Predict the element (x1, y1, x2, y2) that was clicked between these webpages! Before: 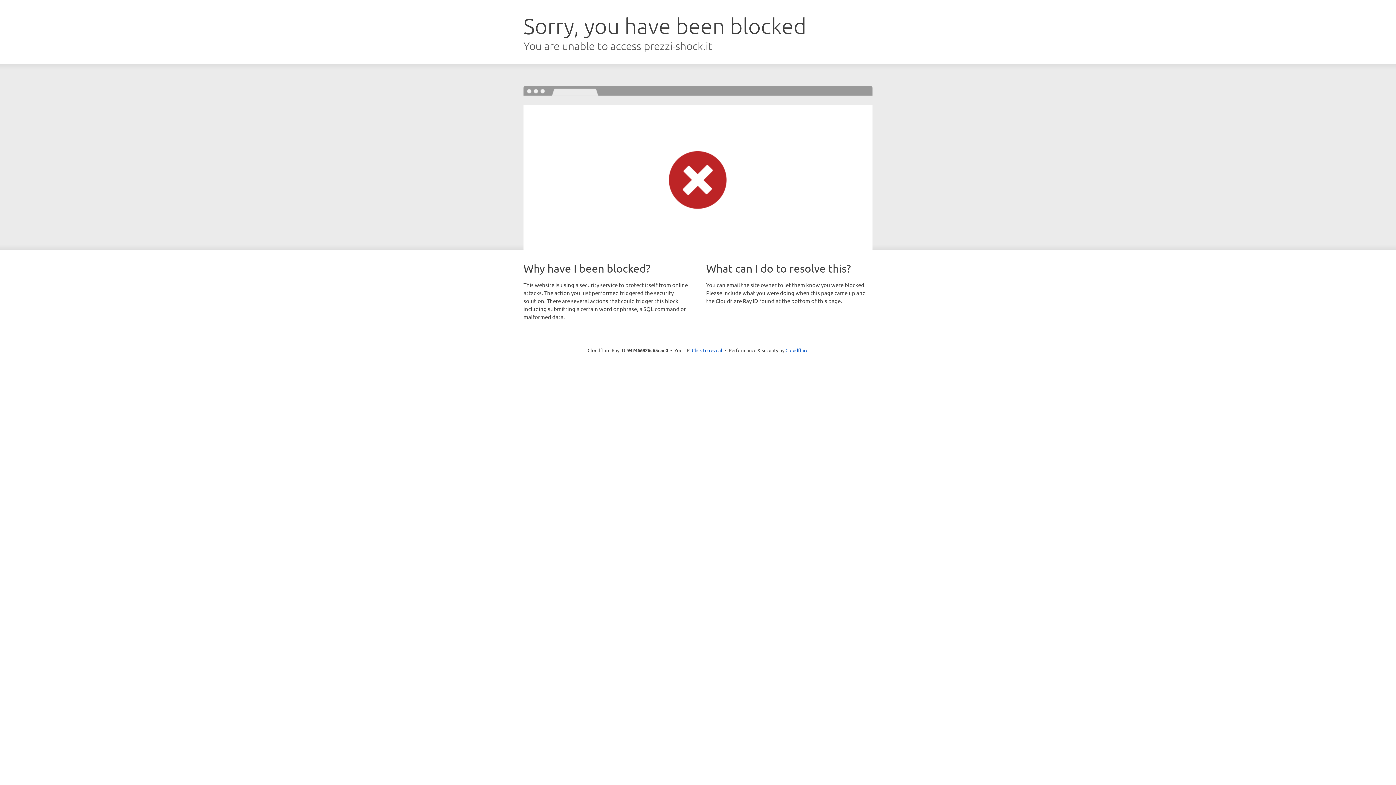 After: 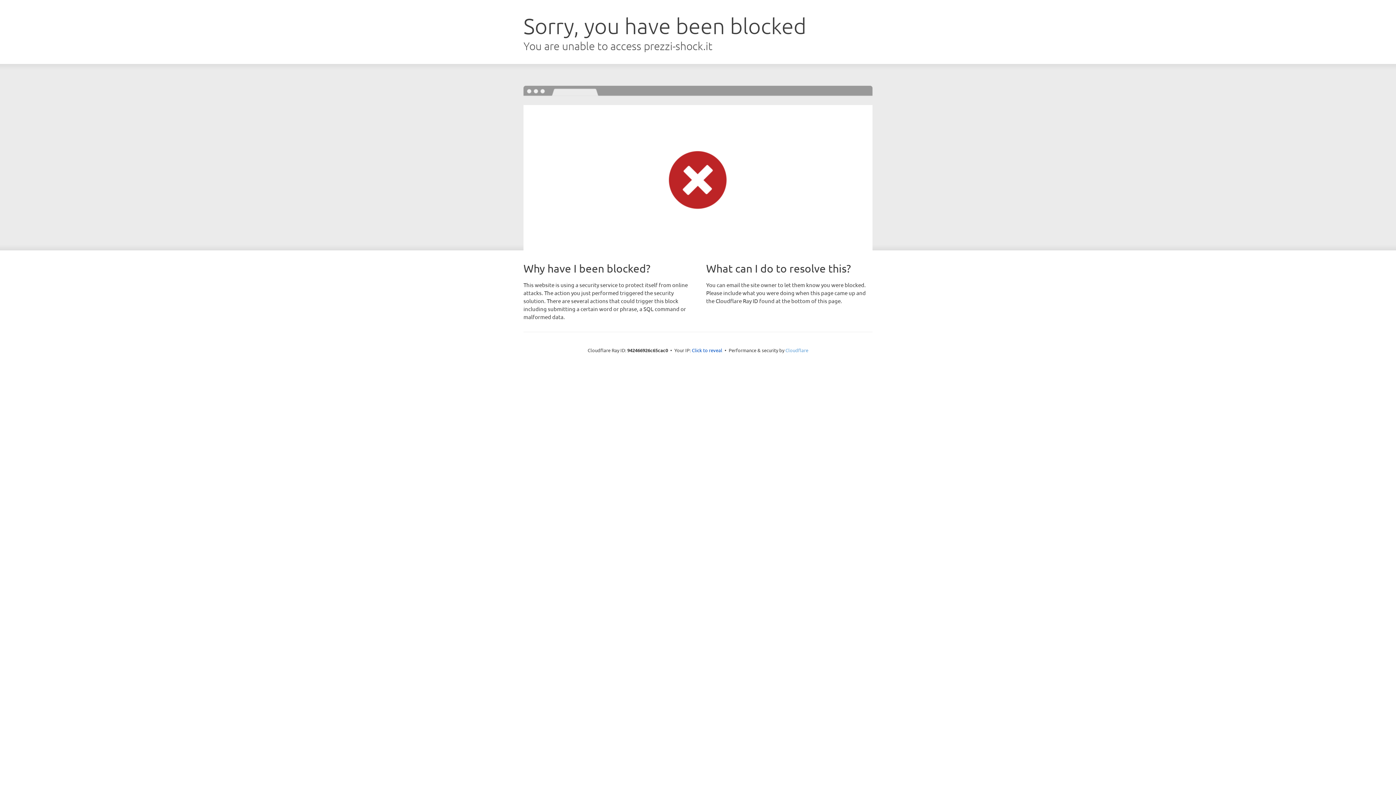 Action: bbox: (785, 347, 808, 353) label: Cloudflare